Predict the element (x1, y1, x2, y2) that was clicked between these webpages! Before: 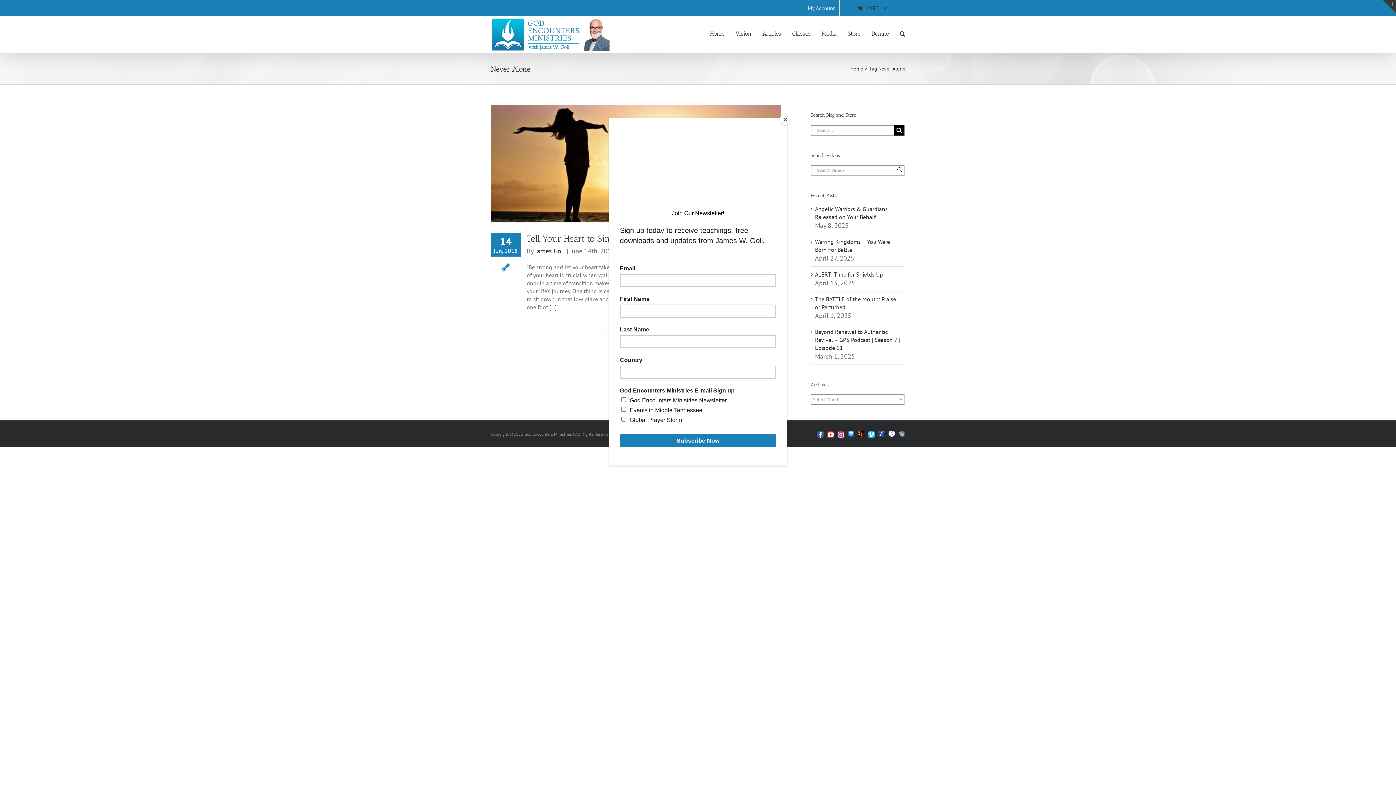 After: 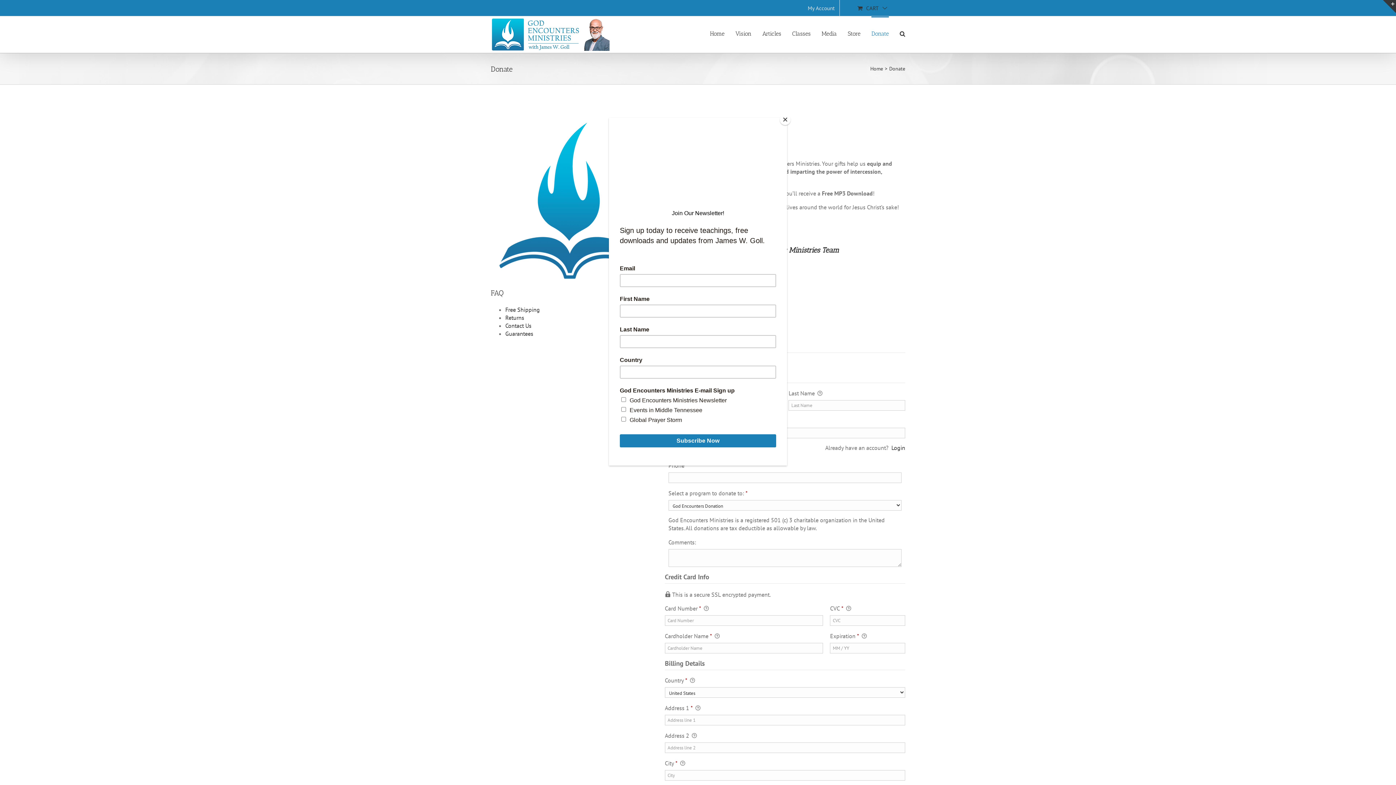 Action: label: Donate bbox: (871, 16, 889, 50)